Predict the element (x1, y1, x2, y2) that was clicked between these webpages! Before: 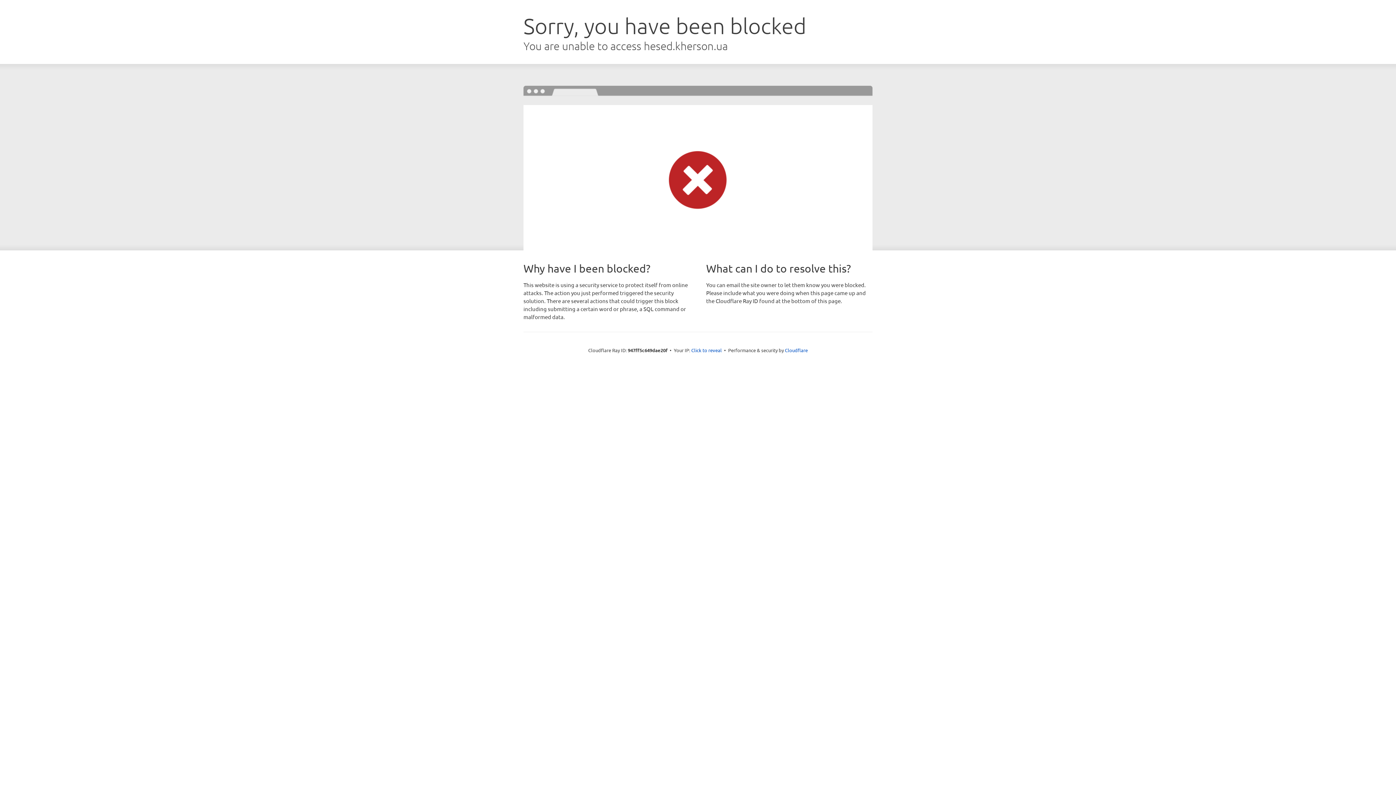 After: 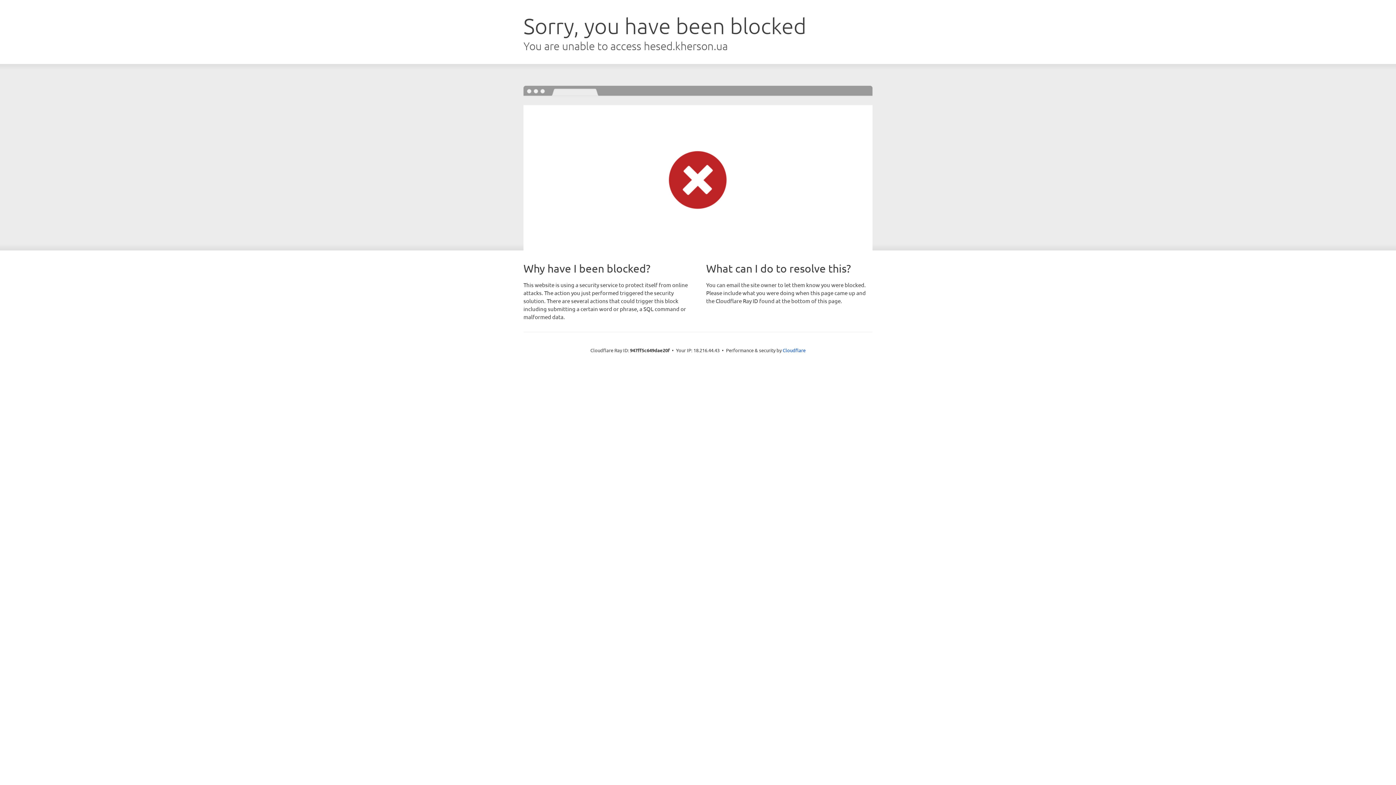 Action: label: Click to reveal bbox: (691, 346, 722, 353)